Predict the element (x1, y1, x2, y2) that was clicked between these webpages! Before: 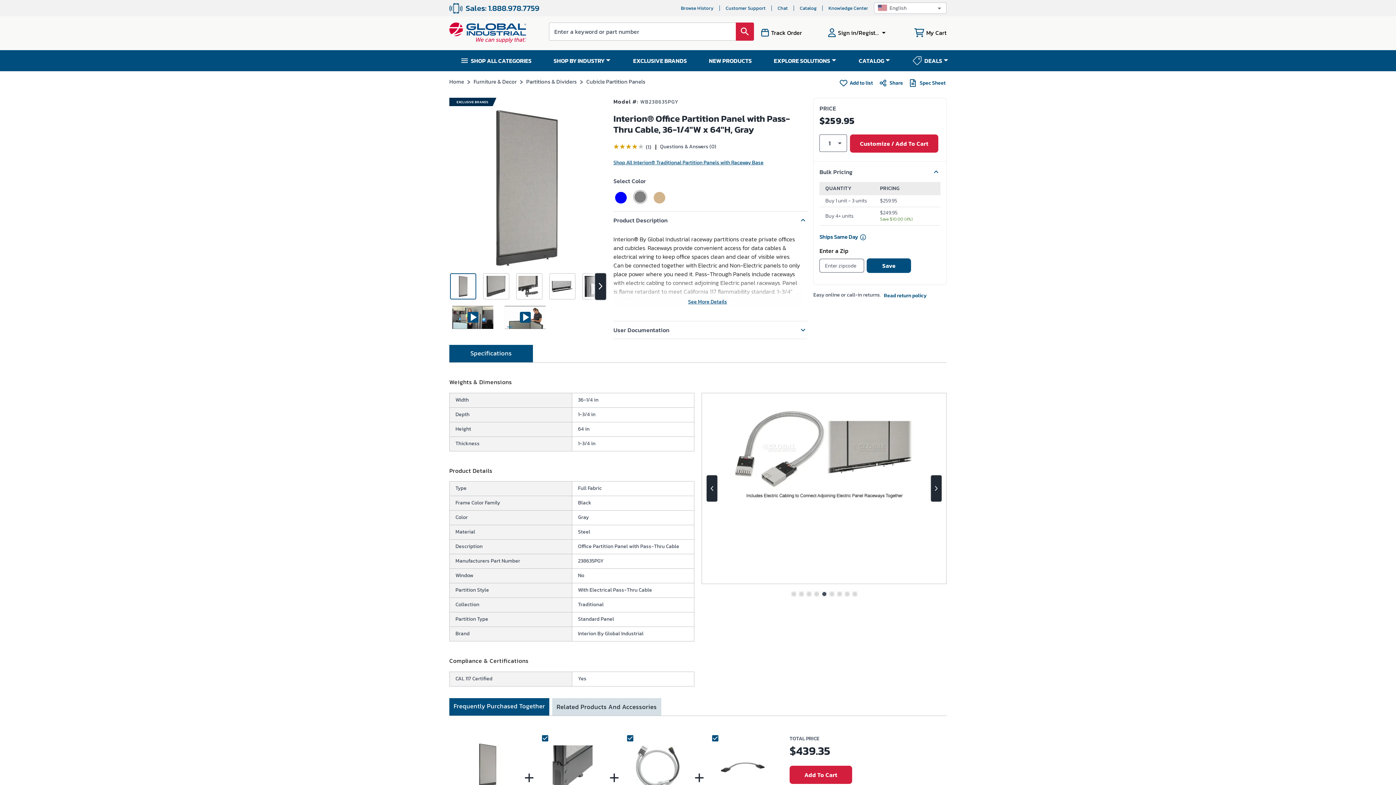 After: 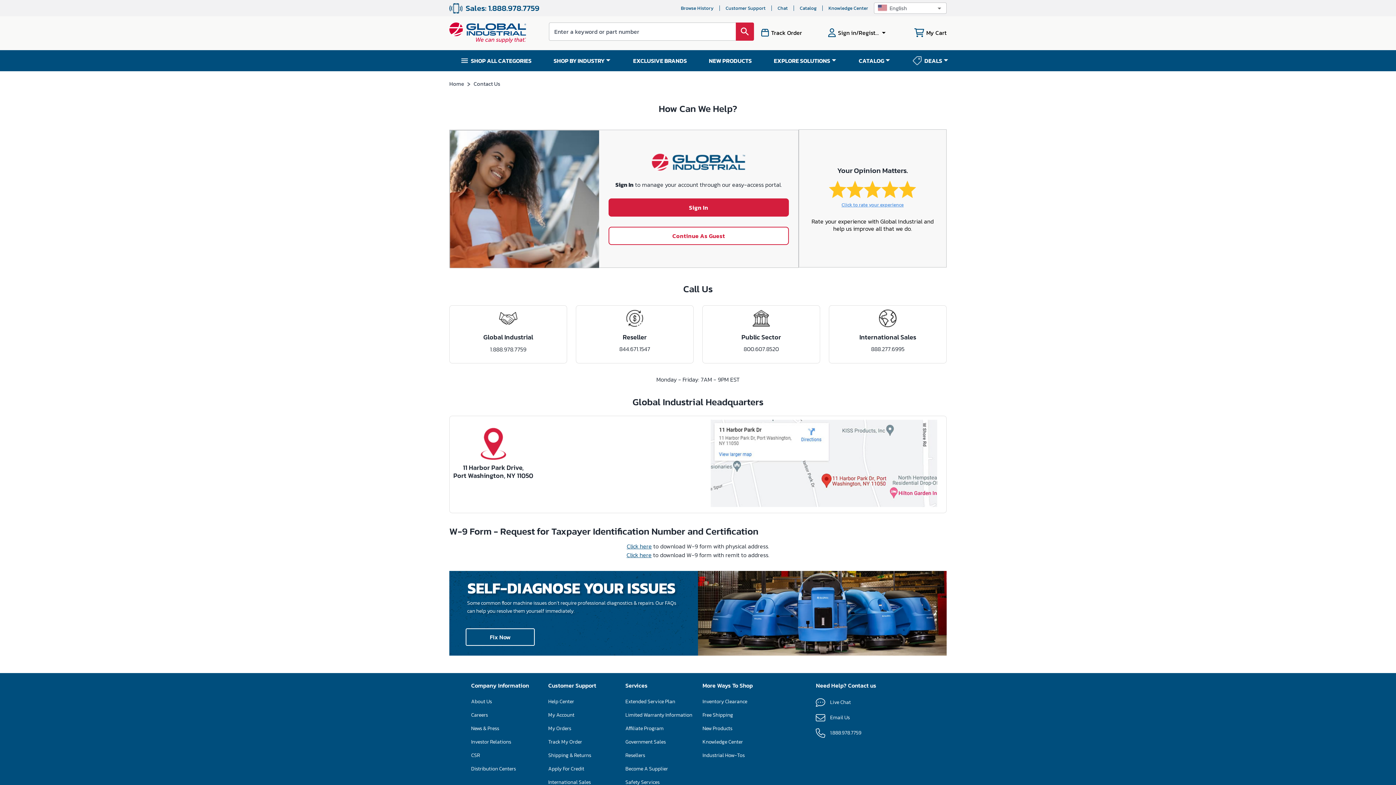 Action: bbox: (725, 4, 765, 11) label: Customer Support